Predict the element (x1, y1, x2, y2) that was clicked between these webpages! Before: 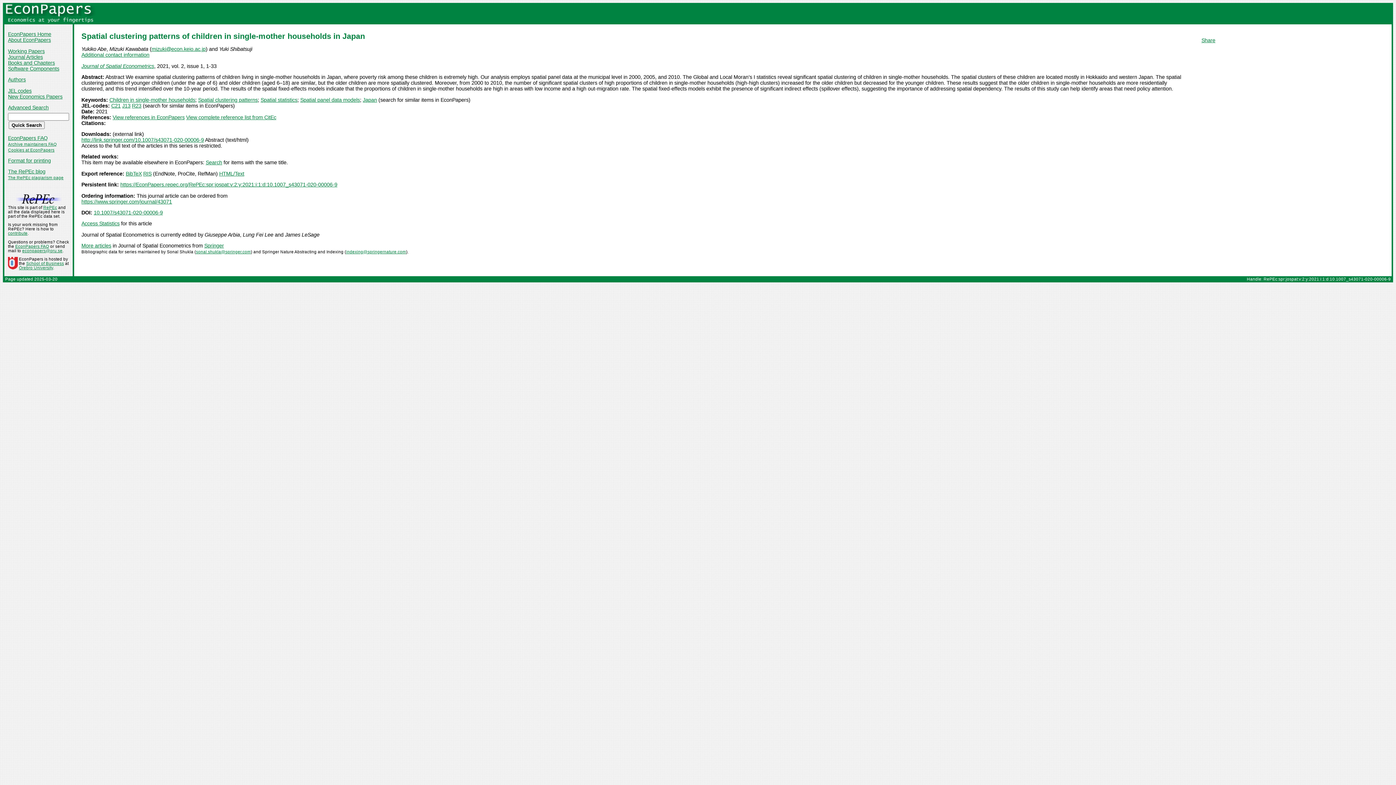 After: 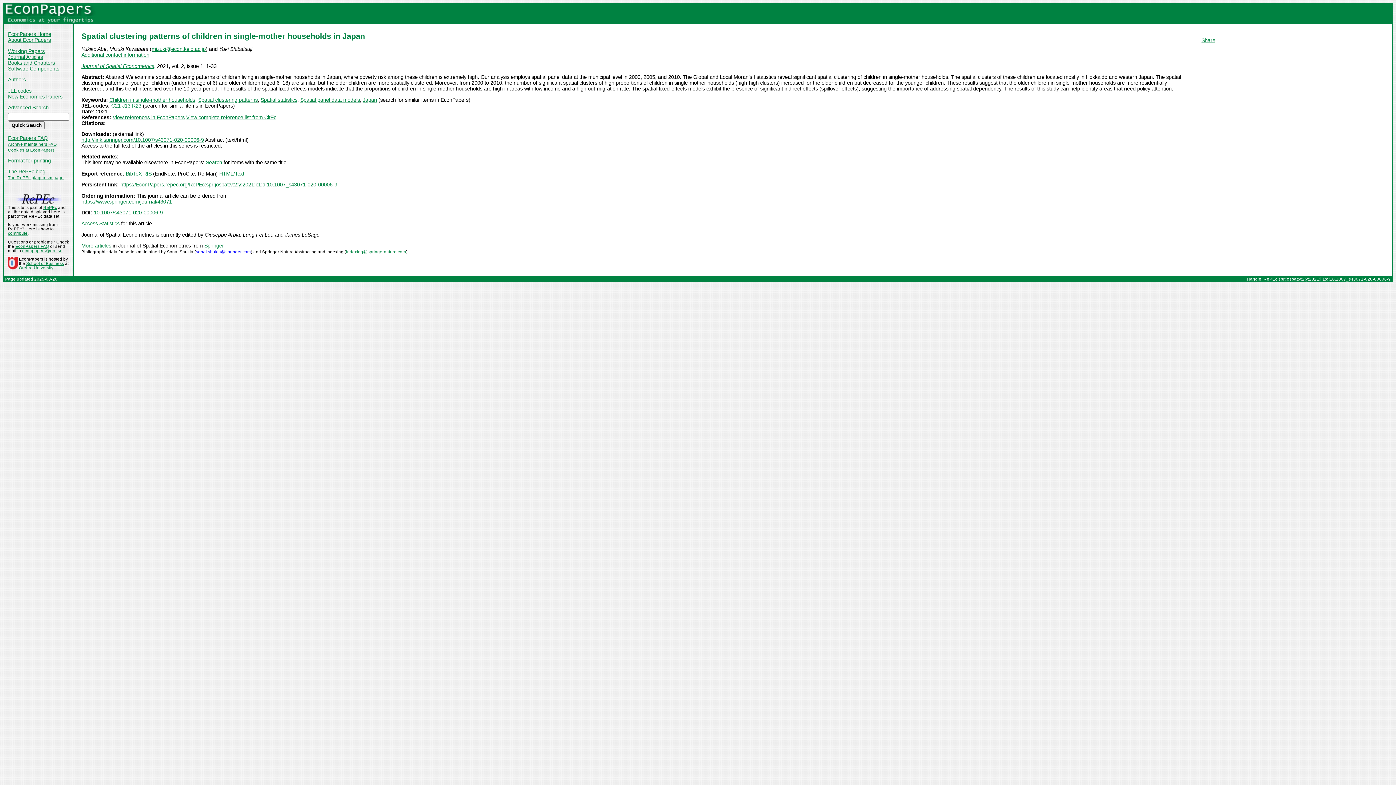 Action: bbox: (196, 249, 250, 254) label: sonal.shukla@springer.com